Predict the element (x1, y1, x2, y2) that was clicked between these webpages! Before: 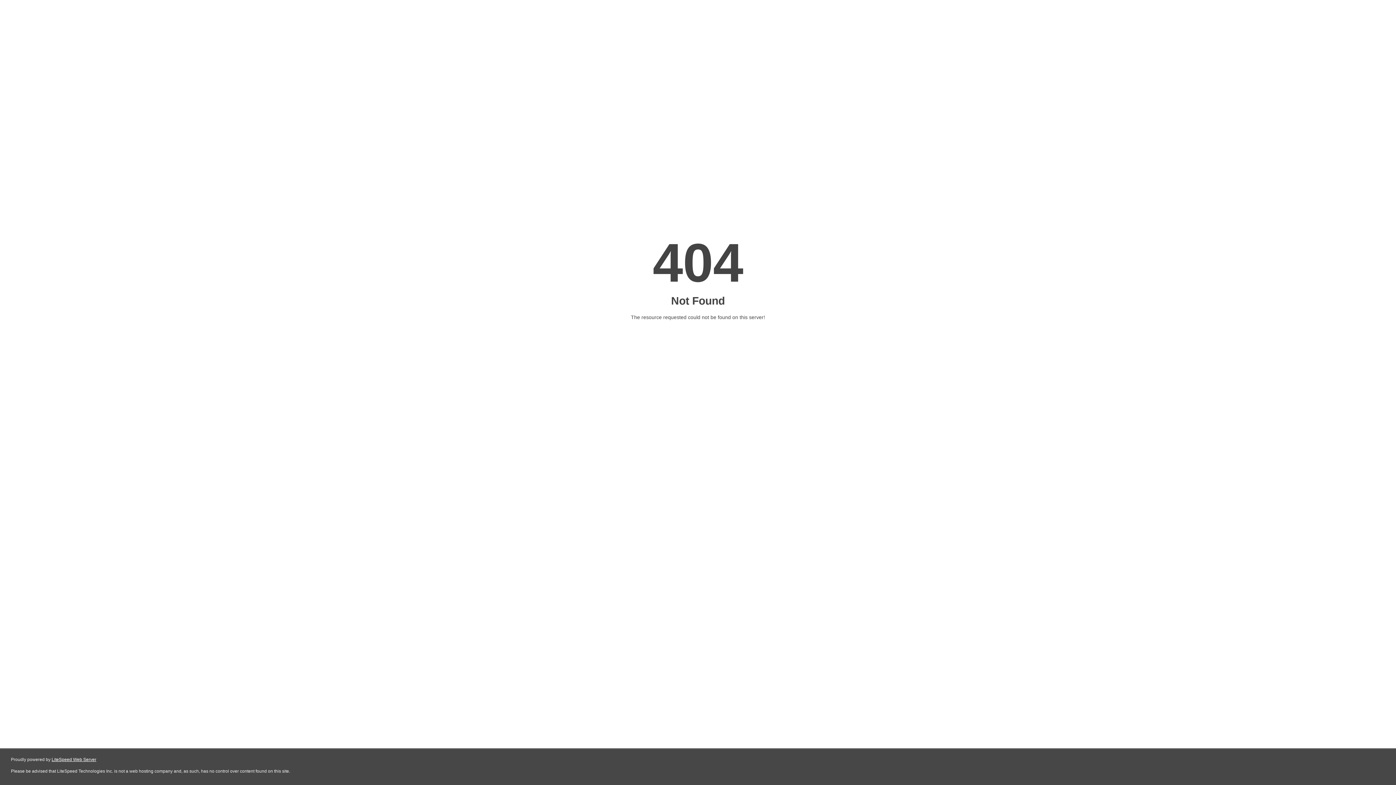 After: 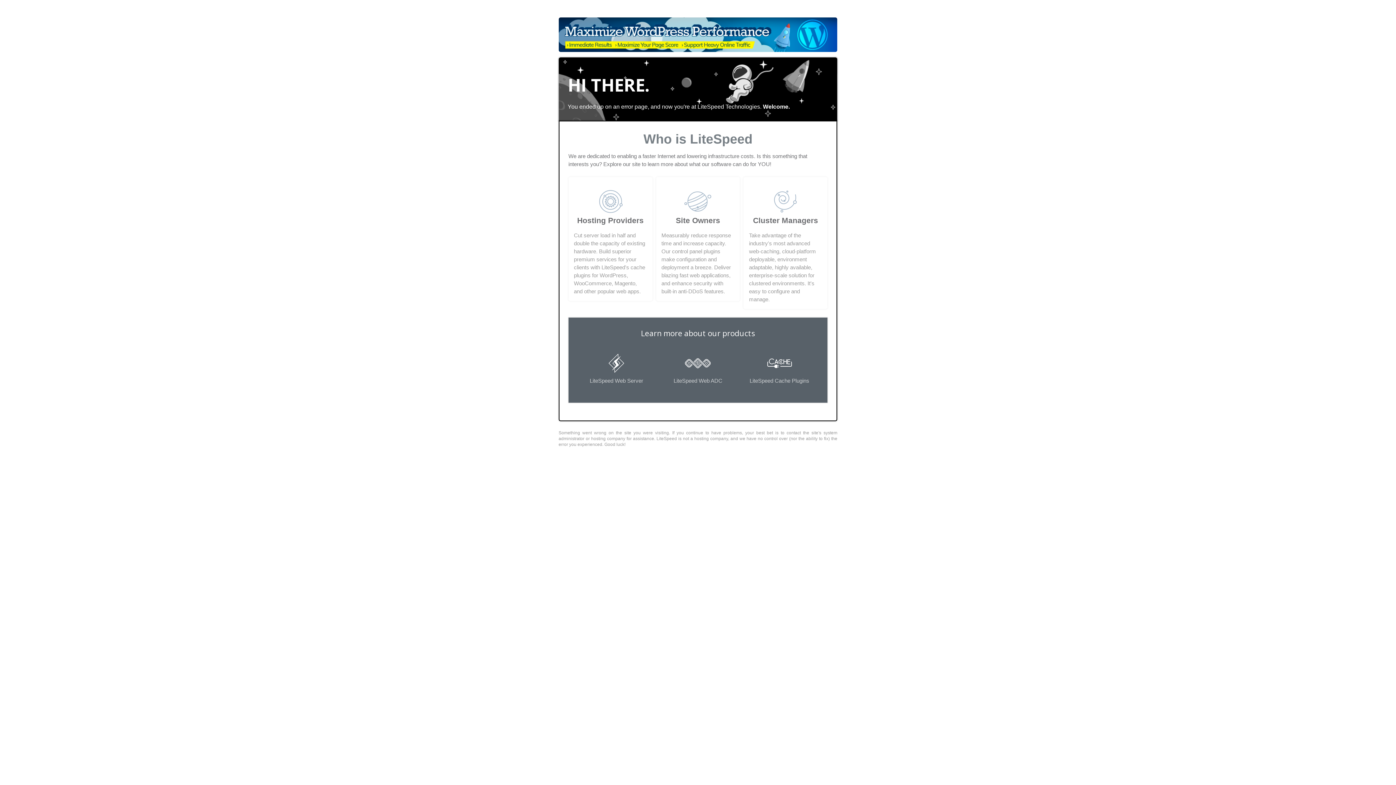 Action: bbox: (51, 757, 96, 762) label: LiteSpeed Web Server